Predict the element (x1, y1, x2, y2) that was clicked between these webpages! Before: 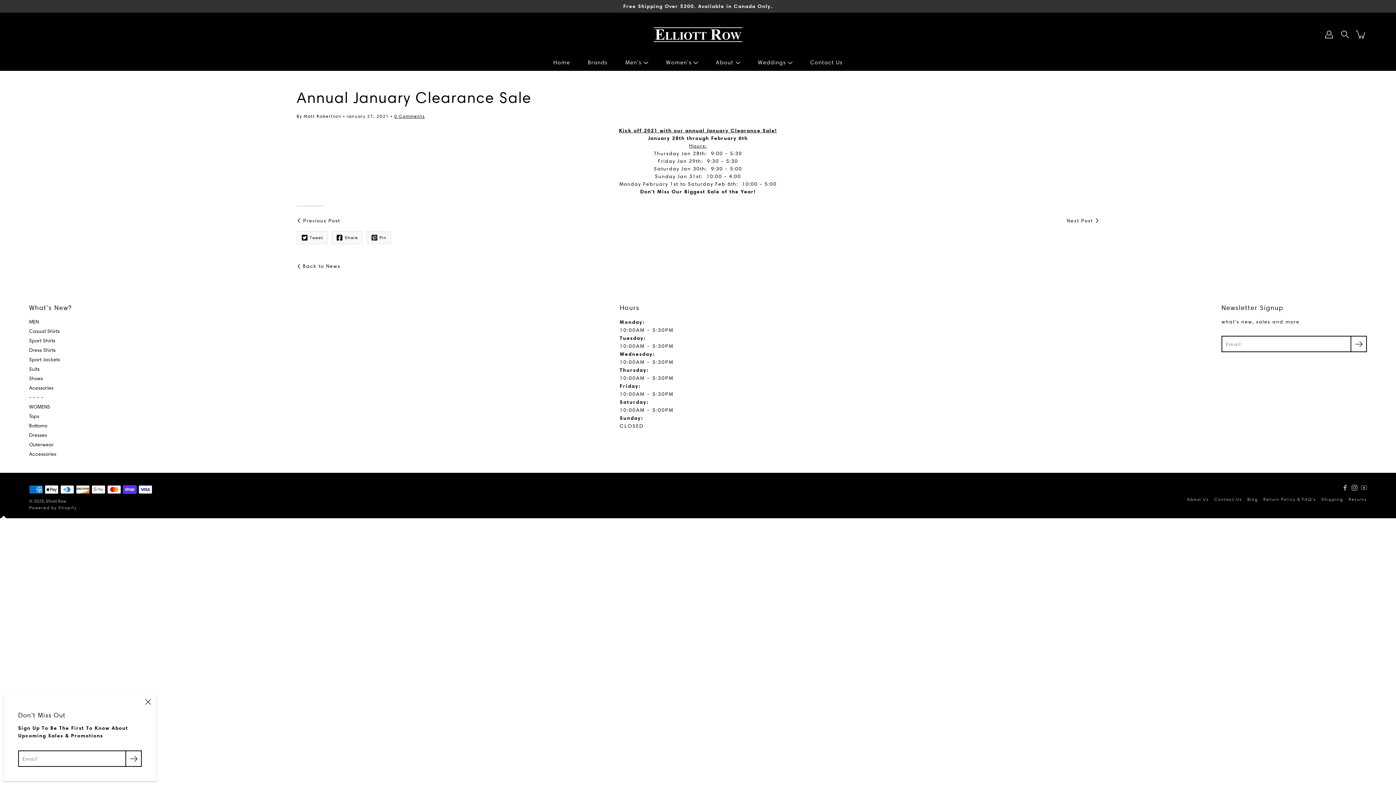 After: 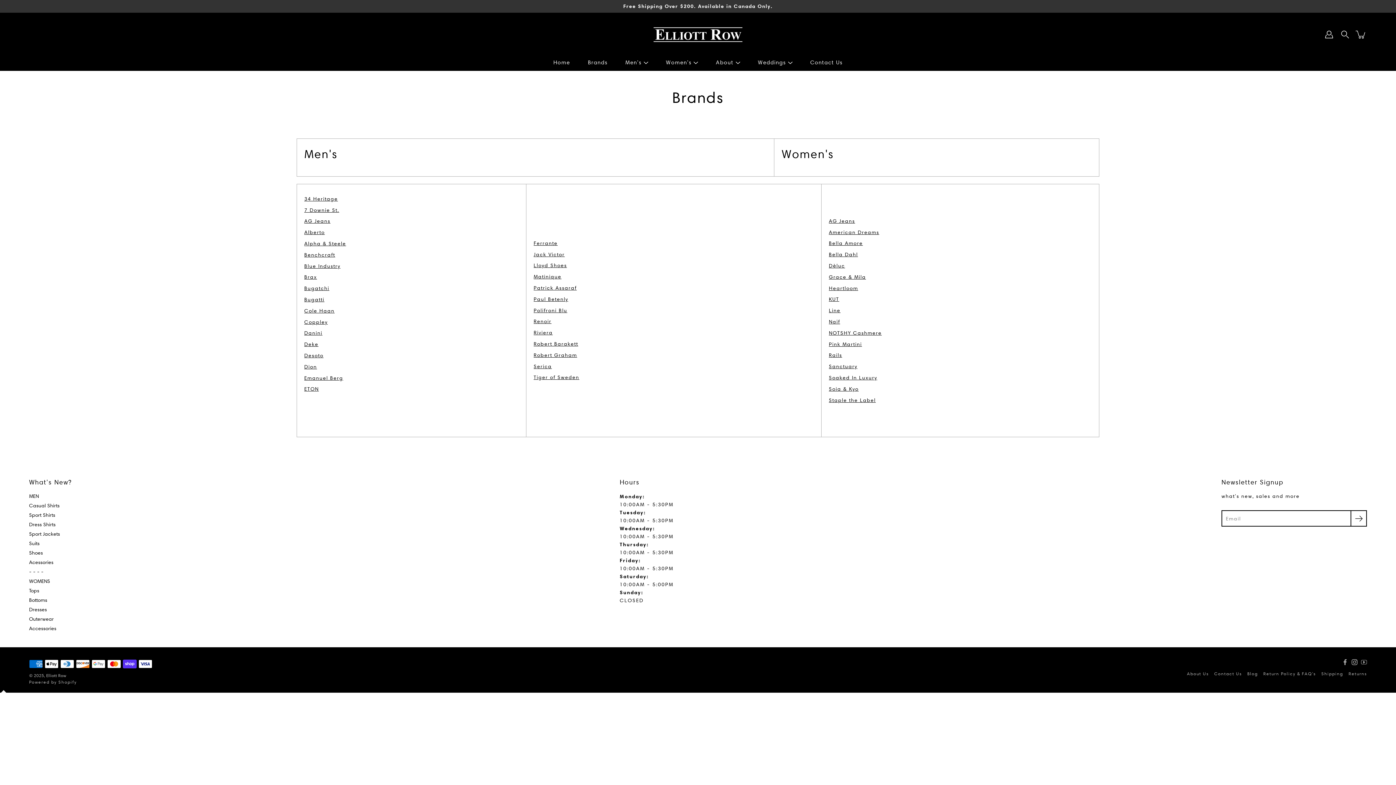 Action: bbox: (588, 58, 607, 67) label: Brands